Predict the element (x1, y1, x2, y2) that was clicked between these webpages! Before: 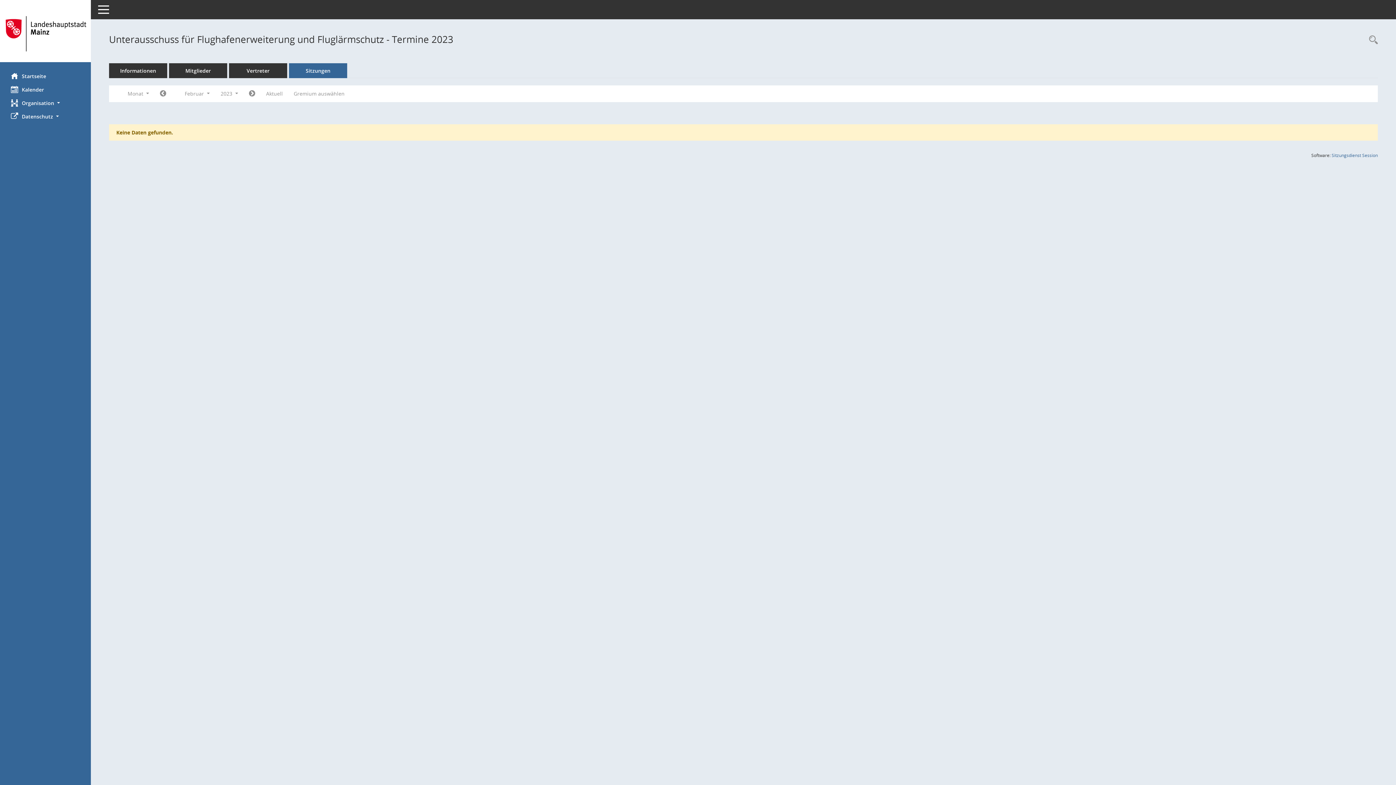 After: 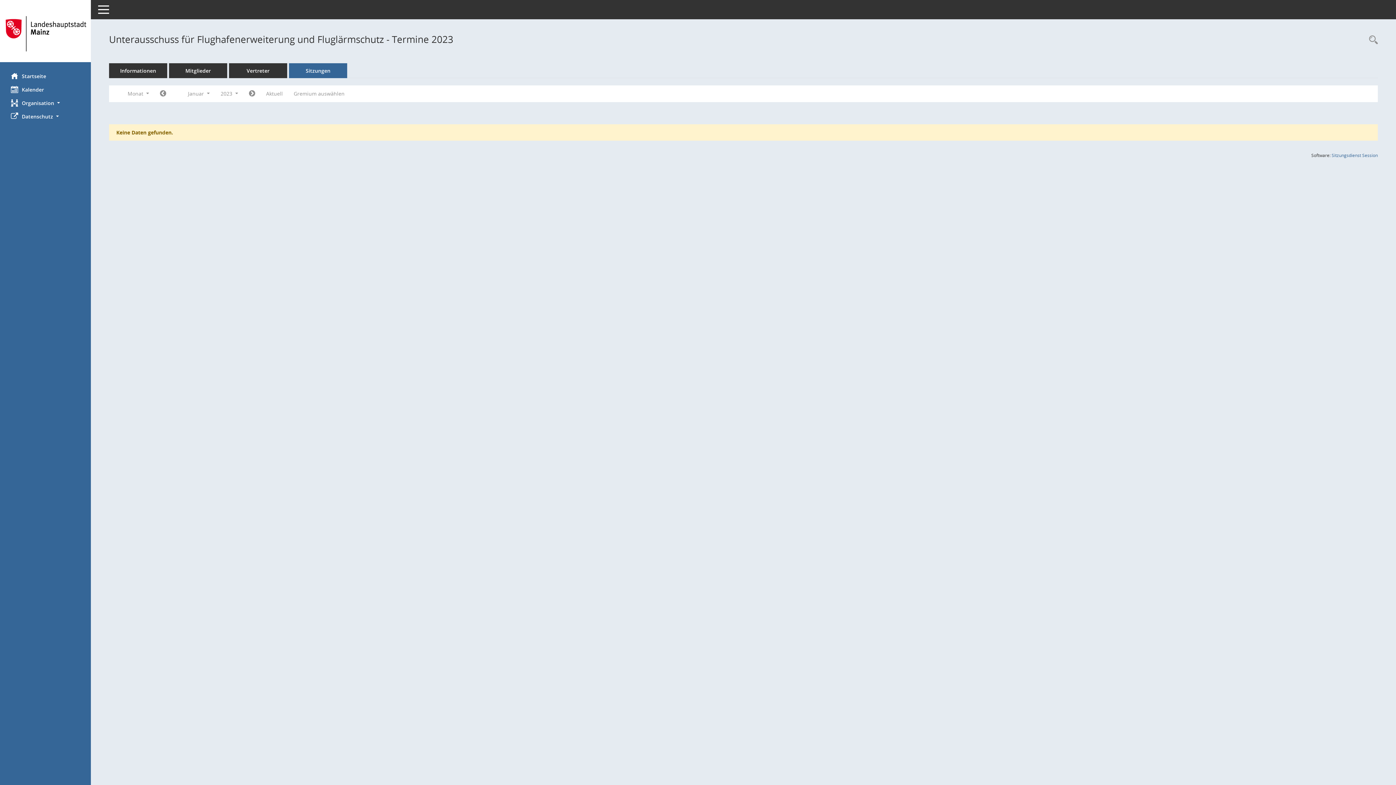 Action: bbox: (154, 87, 171, 100) label: Jahr: 2023 Monat: 1